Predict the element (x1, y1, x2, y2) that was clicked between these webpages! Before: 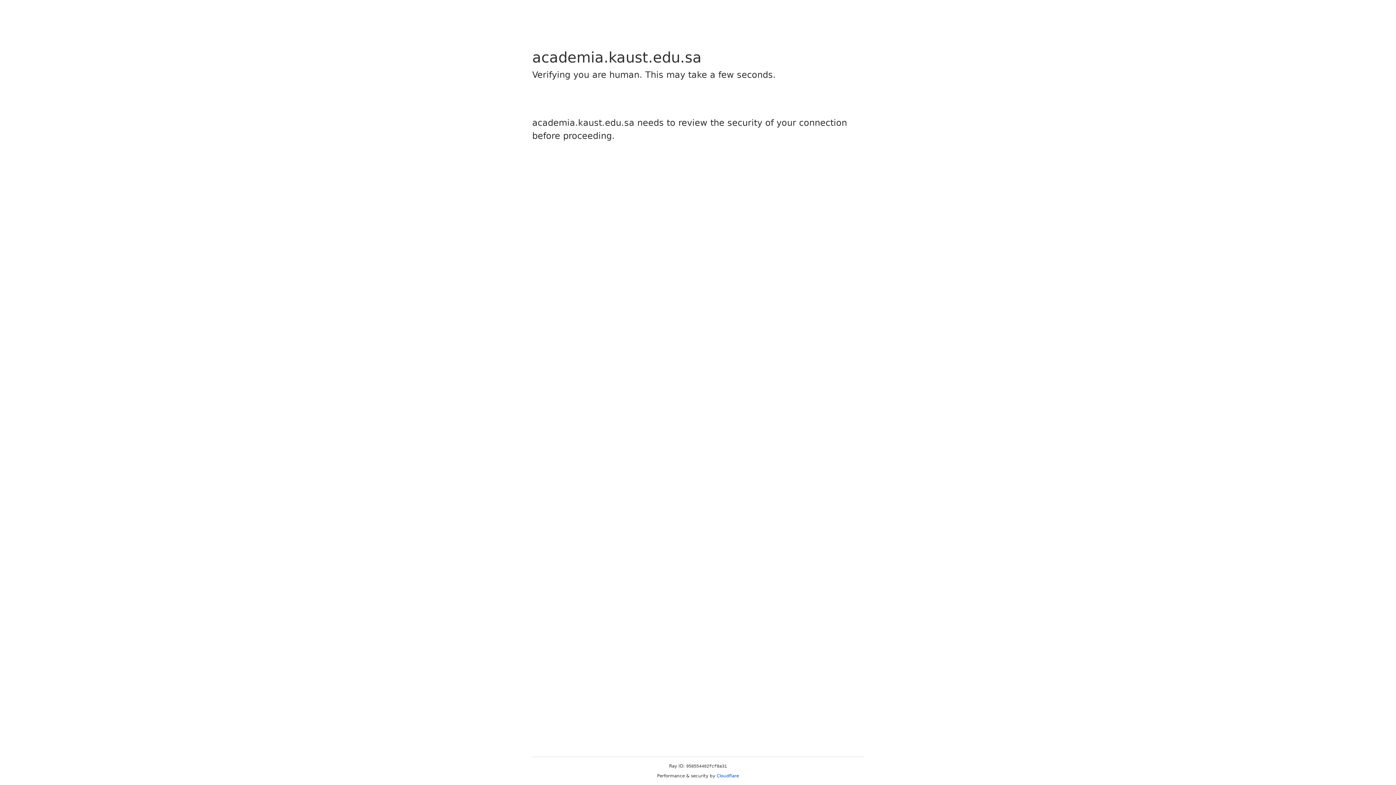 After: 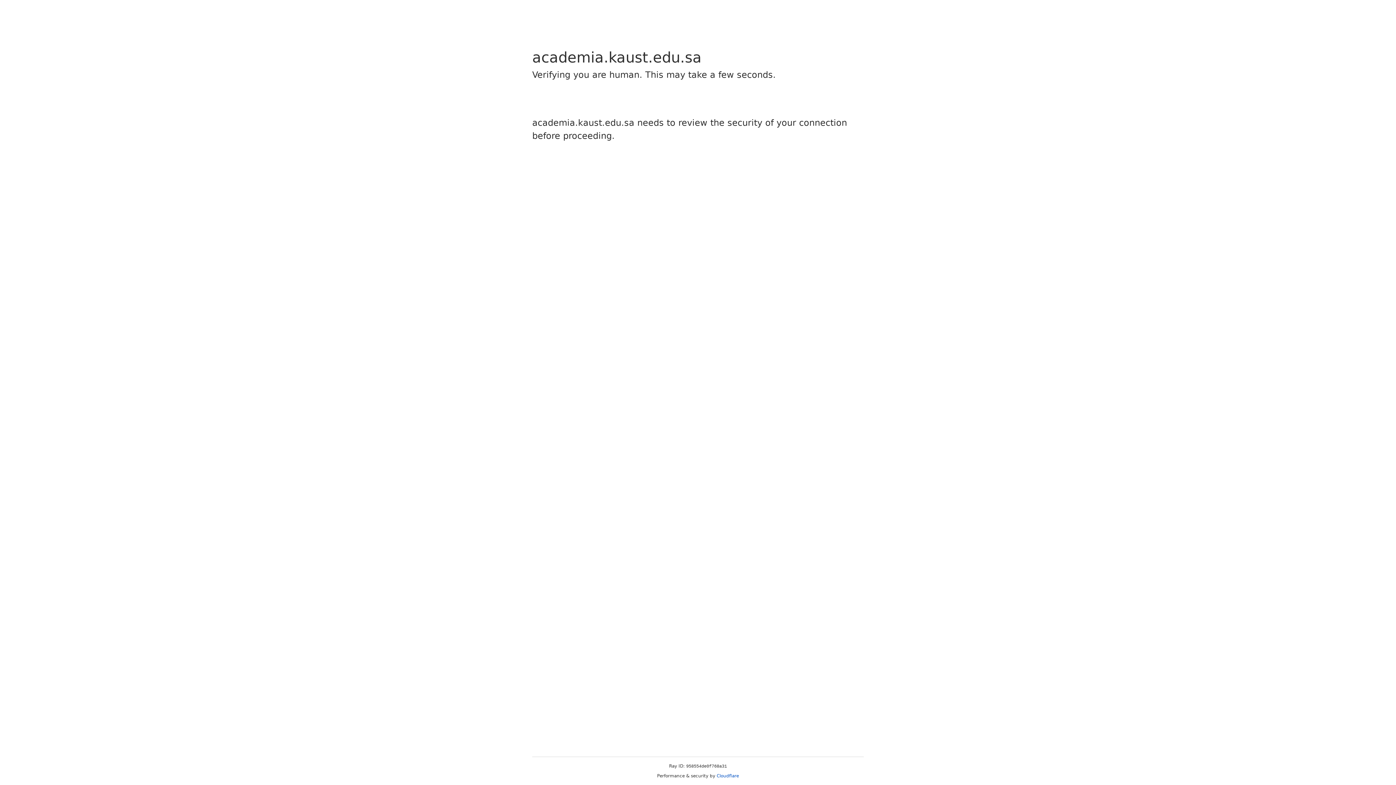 Action: bbox: (716, 773, 739, 778) label: Cloudflare